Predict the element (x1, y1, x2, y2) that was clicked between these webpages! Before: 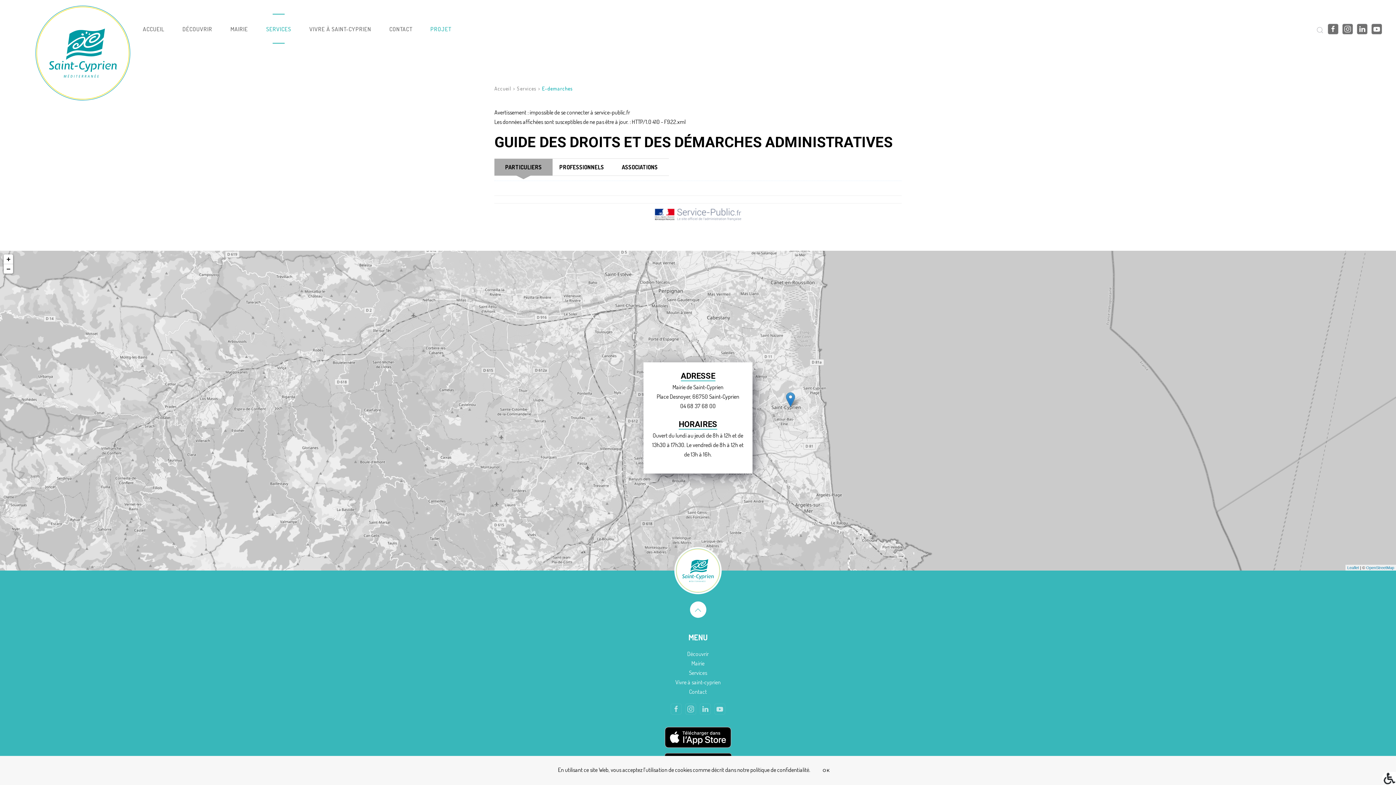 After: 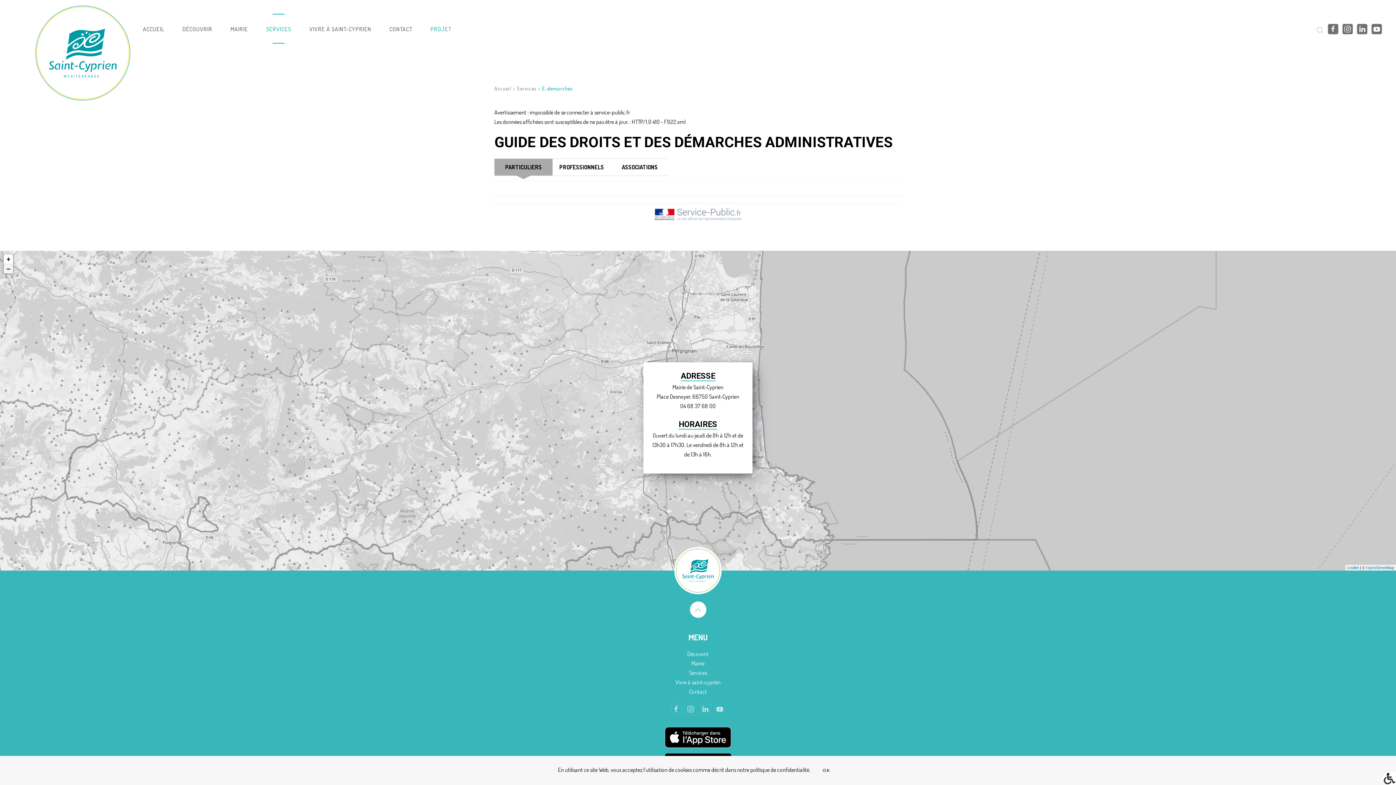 Action: bbox: (3, 264, 13, 273) label: Zoom out